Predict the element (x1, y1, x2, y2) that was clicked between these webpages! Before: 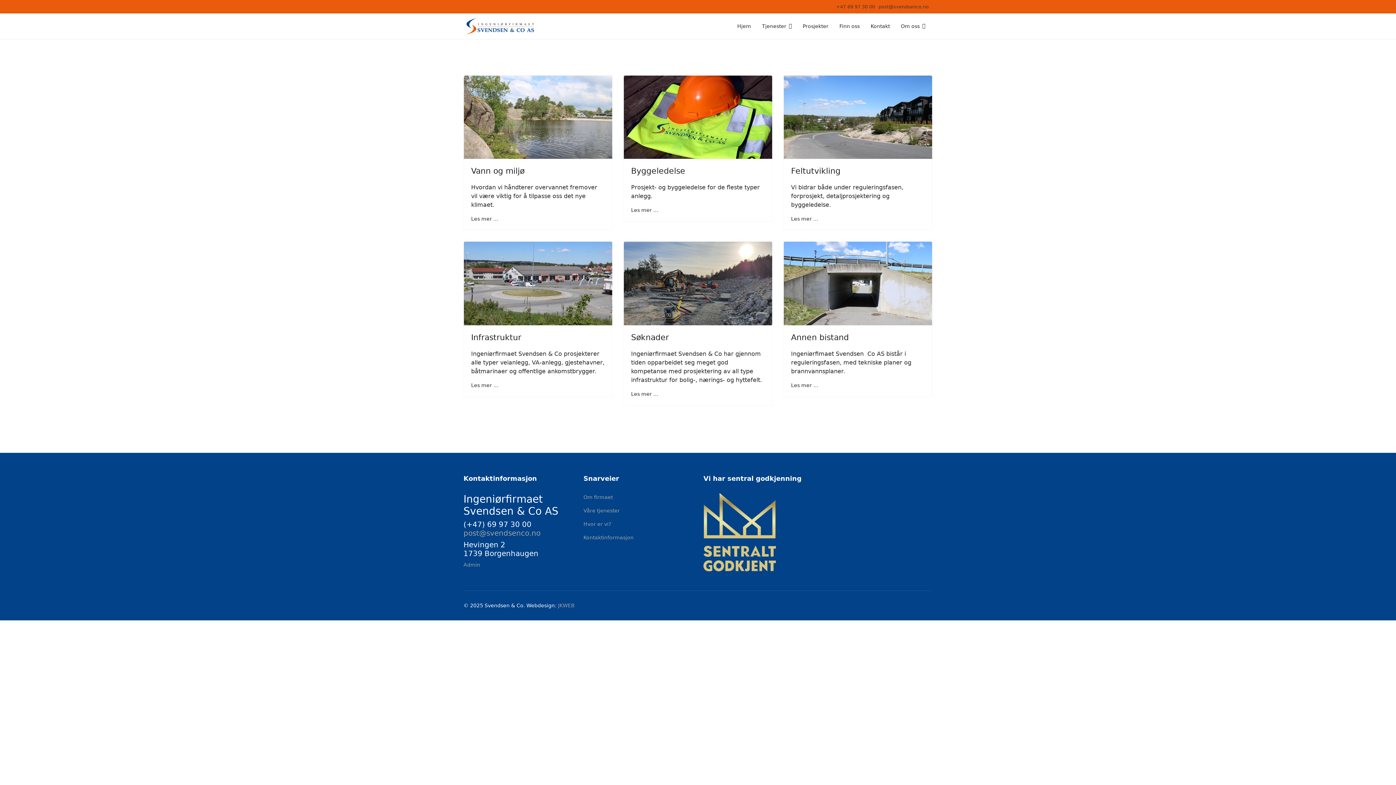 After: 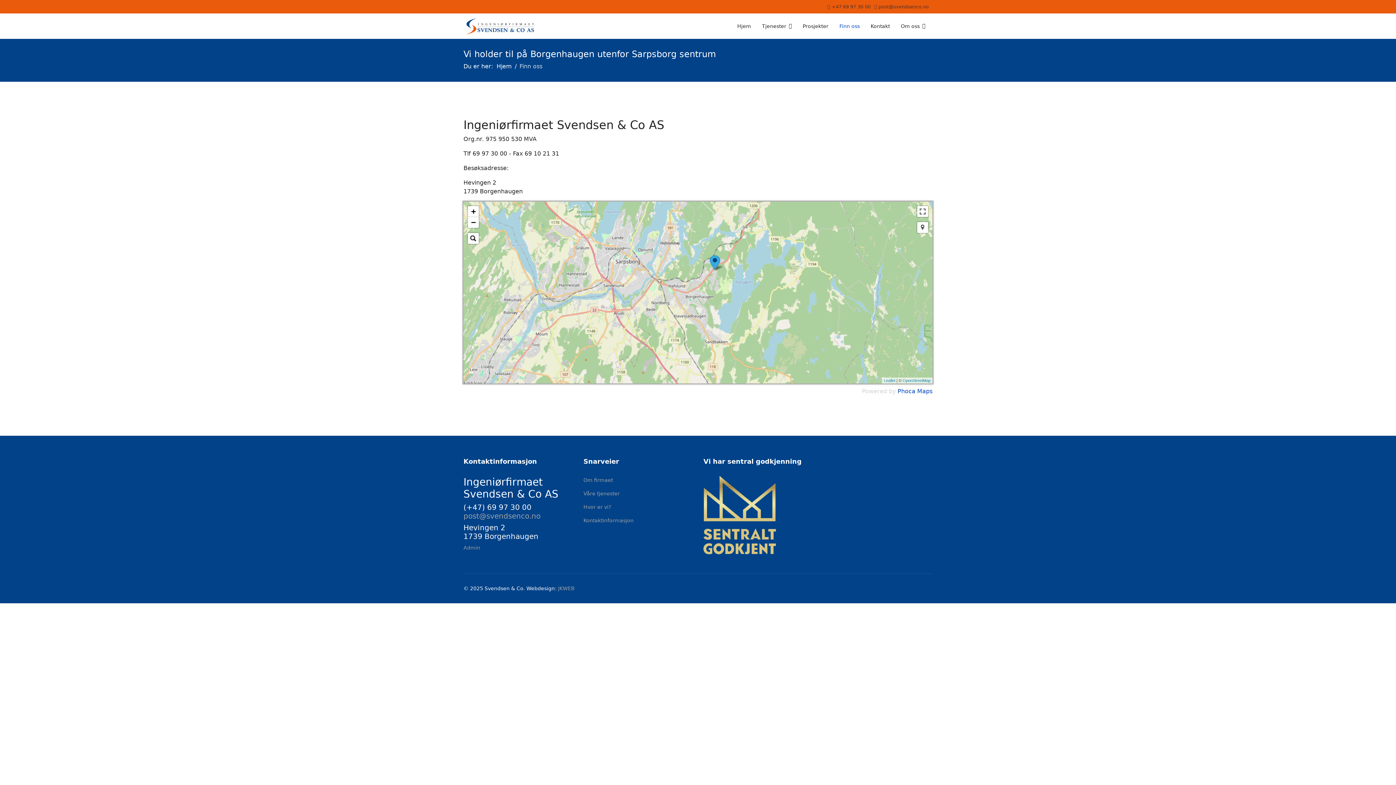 Action: bbox: (834, 13, 865, 38) label: Finn oss